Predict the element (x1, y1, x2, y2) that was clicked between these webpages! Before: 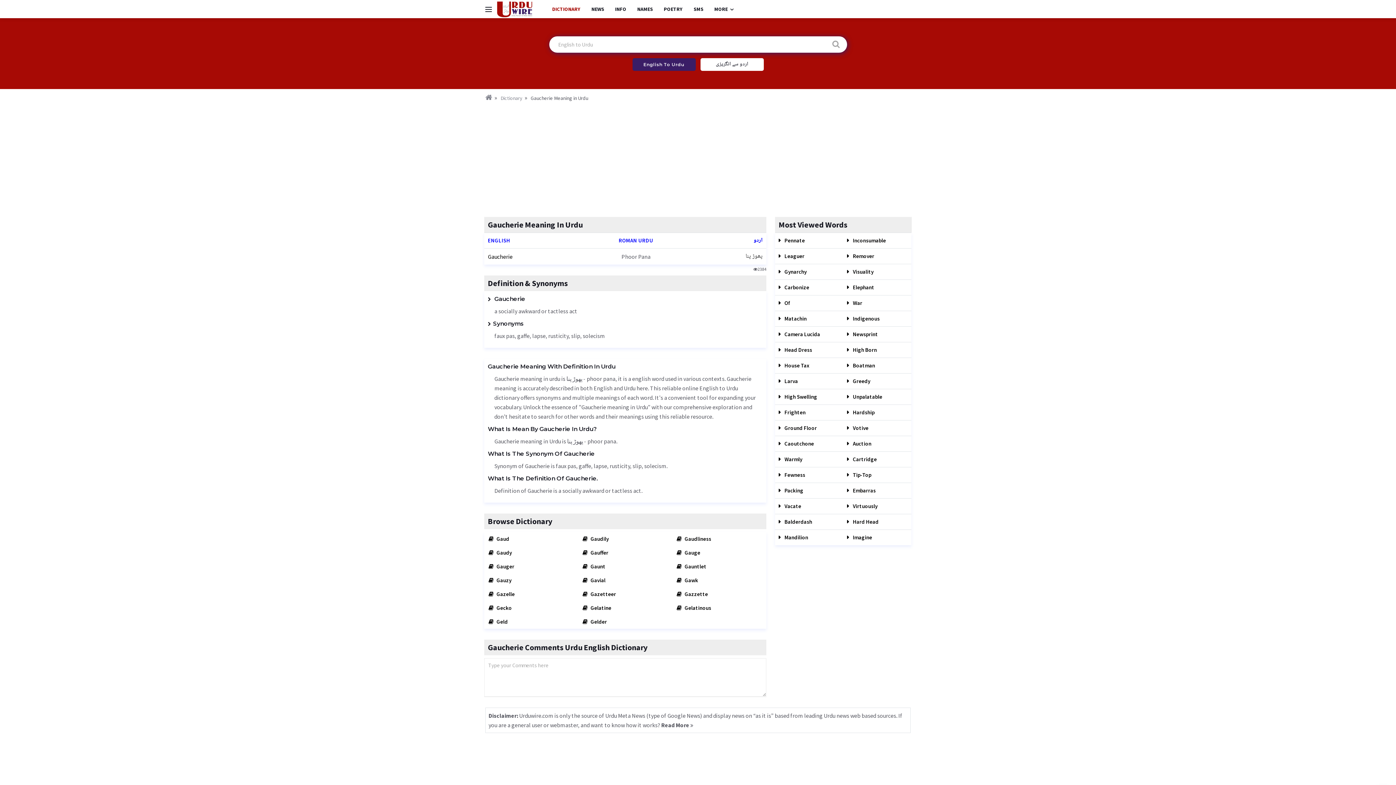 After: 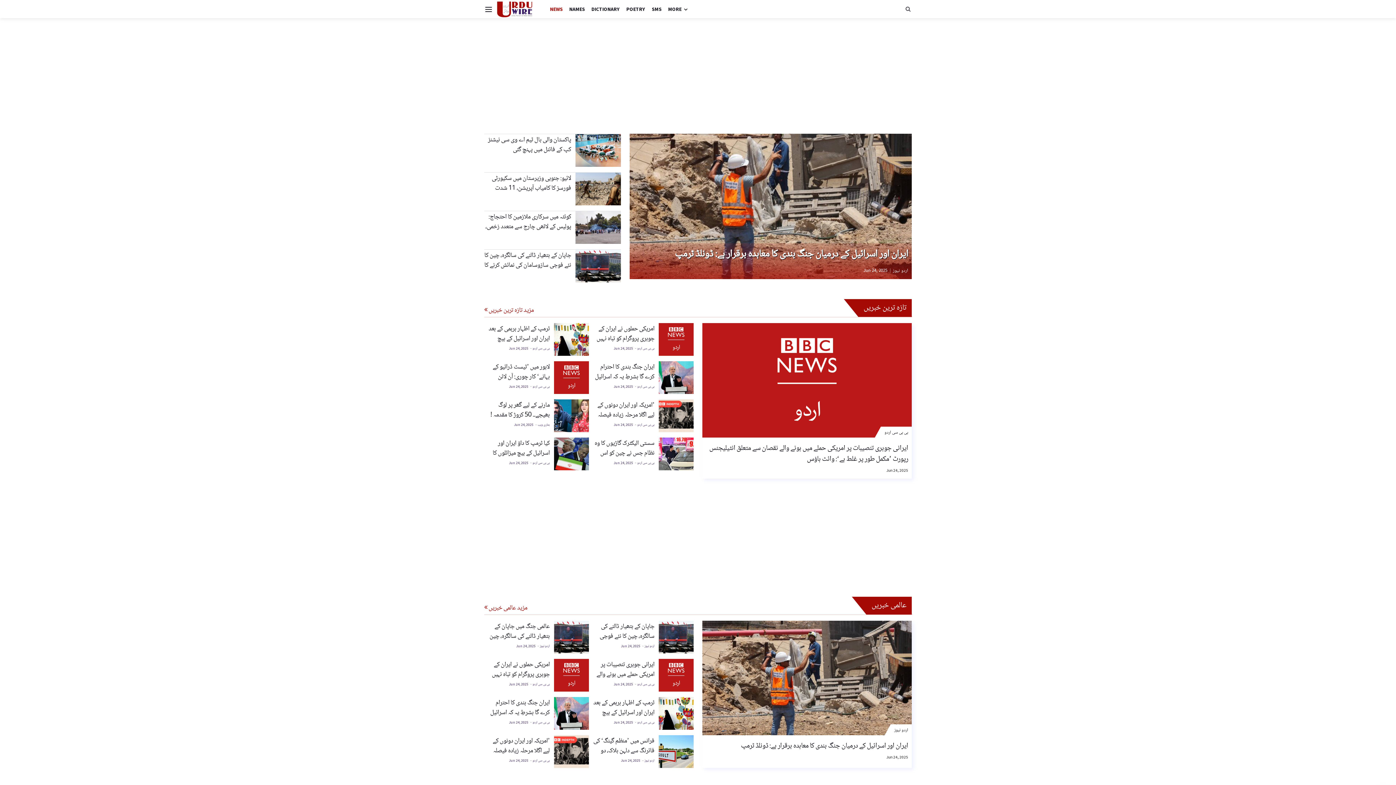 Action: bbox: (586, 0, 609, 18) label: NEWS